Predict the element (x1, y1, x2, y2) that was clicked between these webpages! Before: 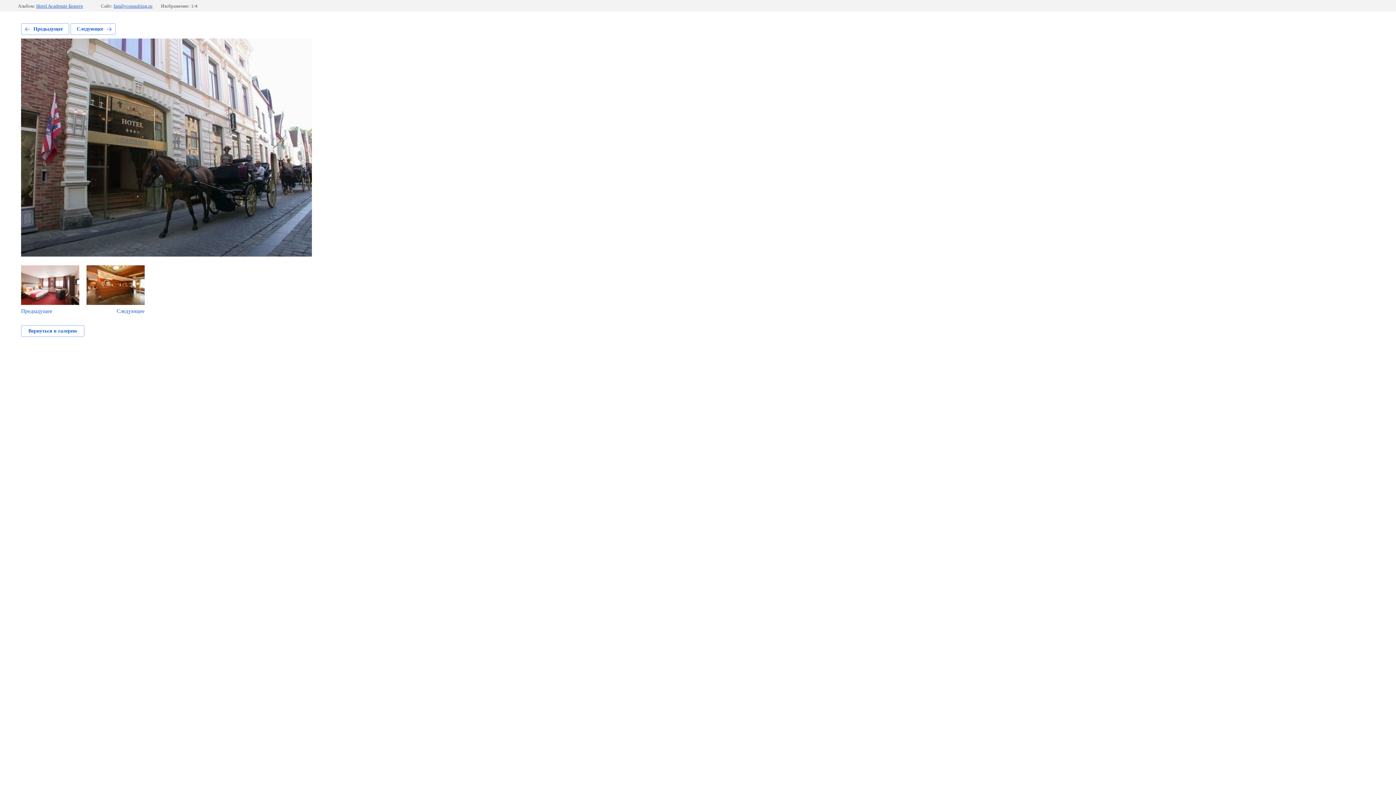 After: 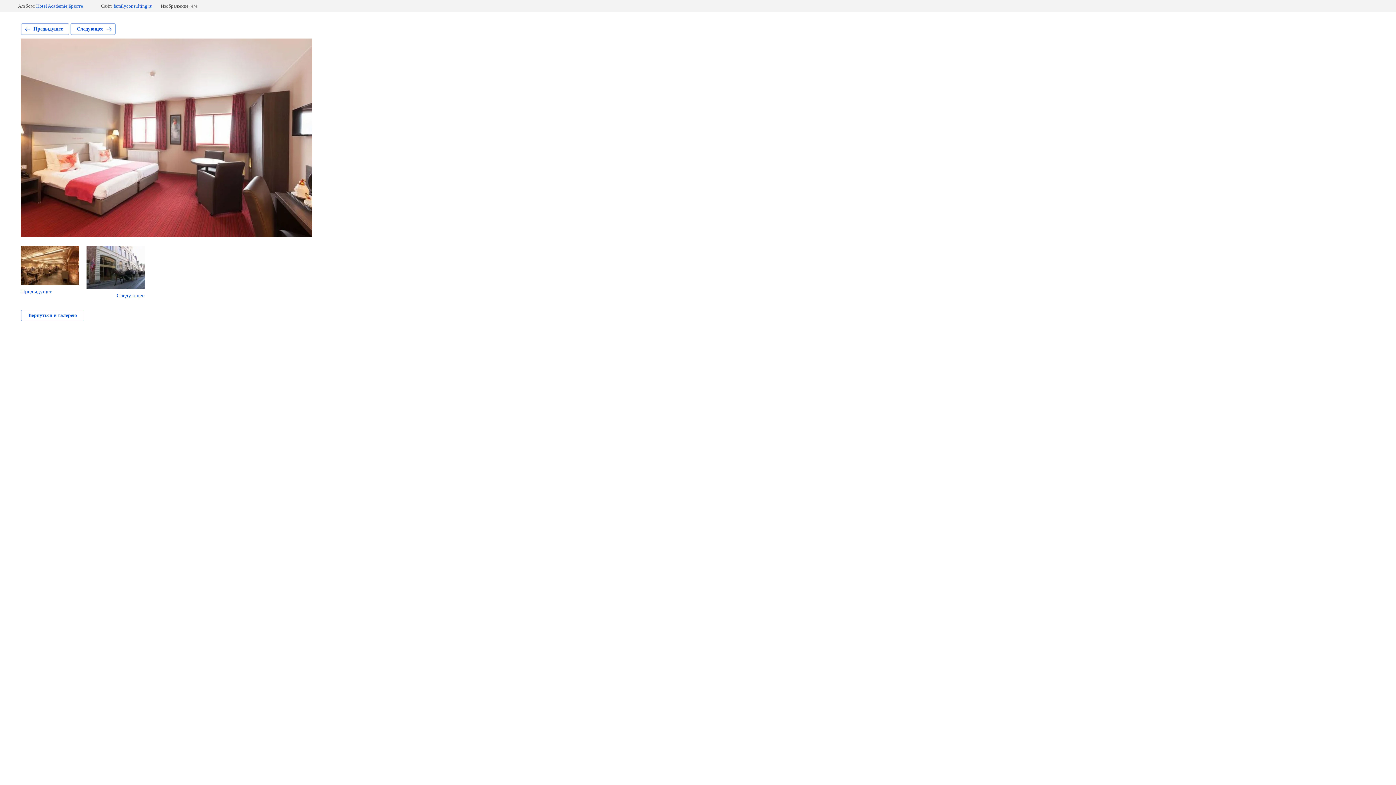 Action: label: Предыдущее bbox: (21, 23, 69, 34)